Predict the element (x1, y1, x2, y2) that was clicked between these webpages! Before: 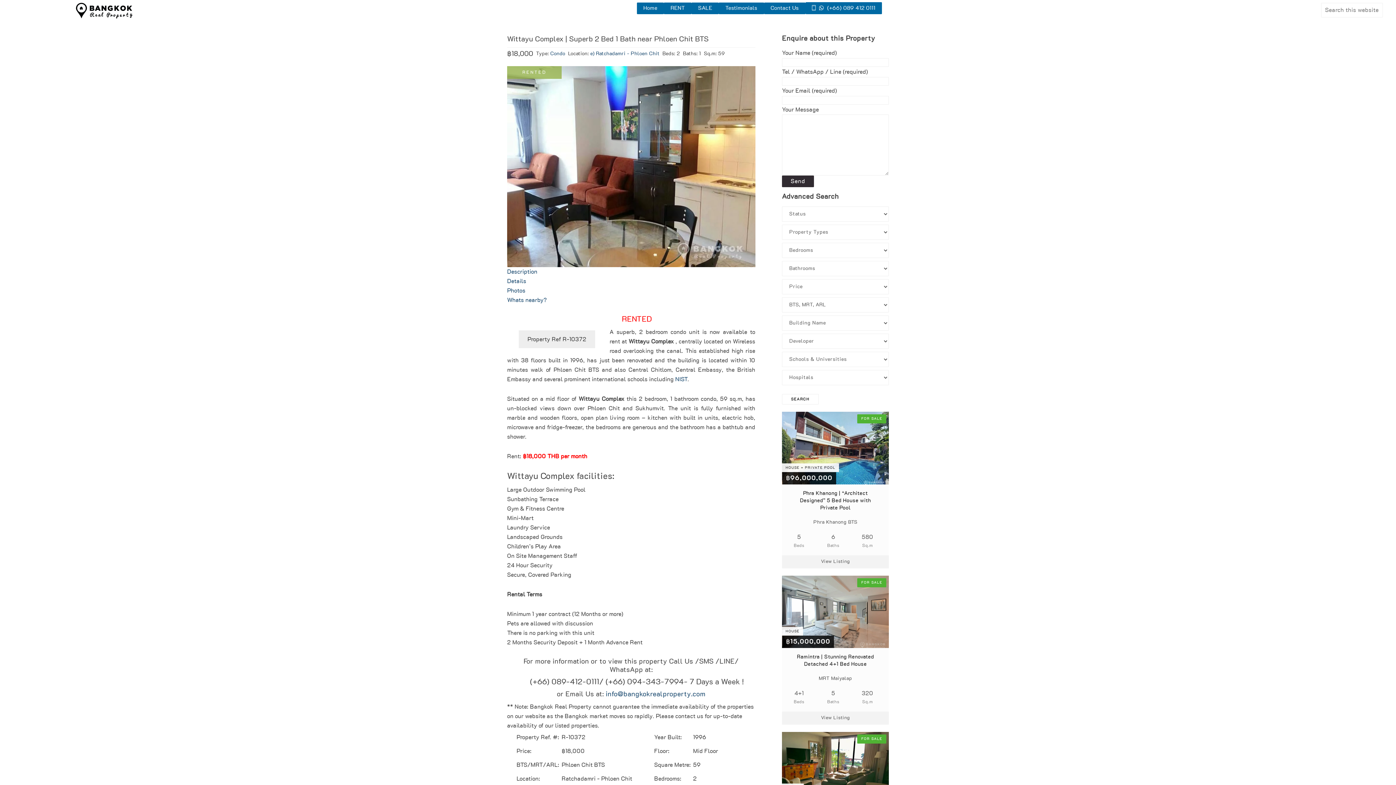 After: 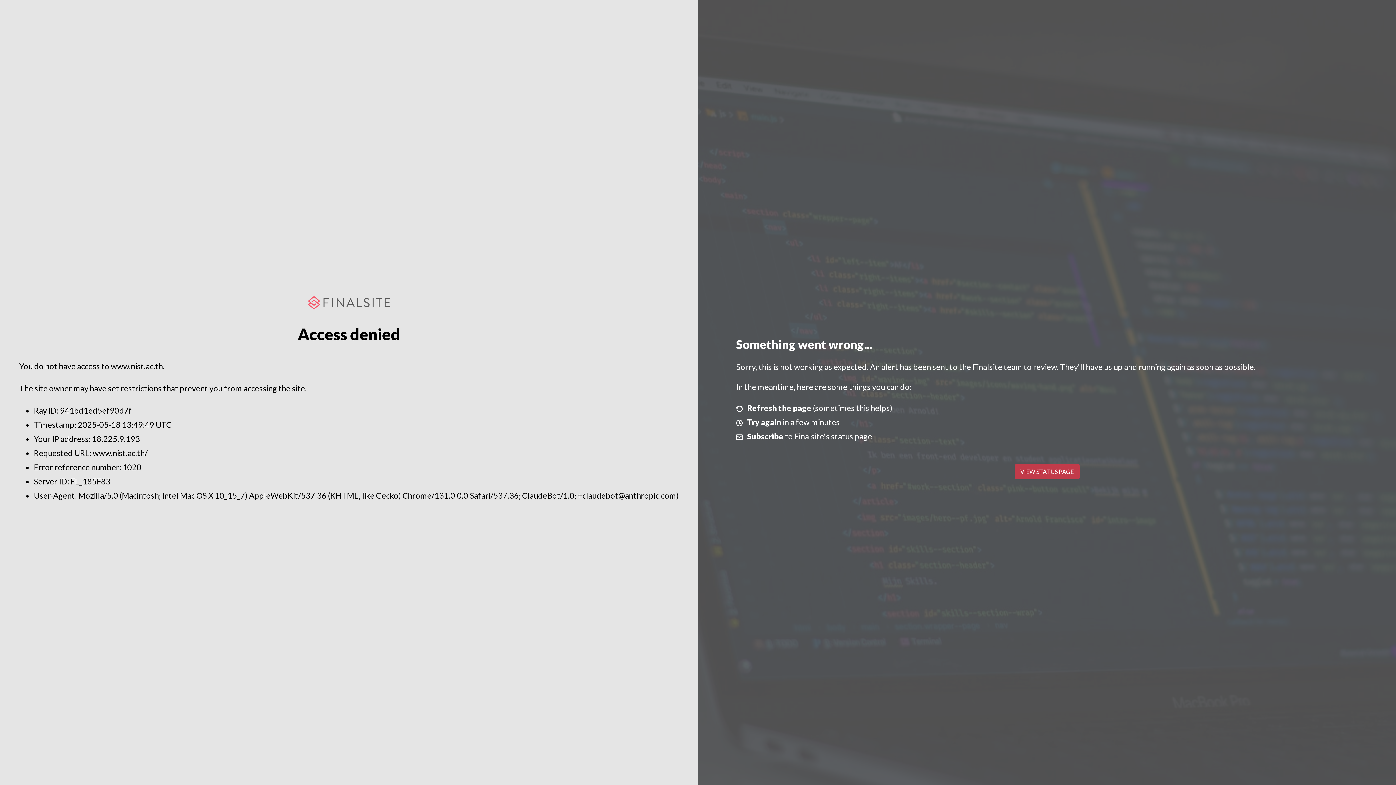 Action: label: NIST bbox: (675, 376, 687, 382)